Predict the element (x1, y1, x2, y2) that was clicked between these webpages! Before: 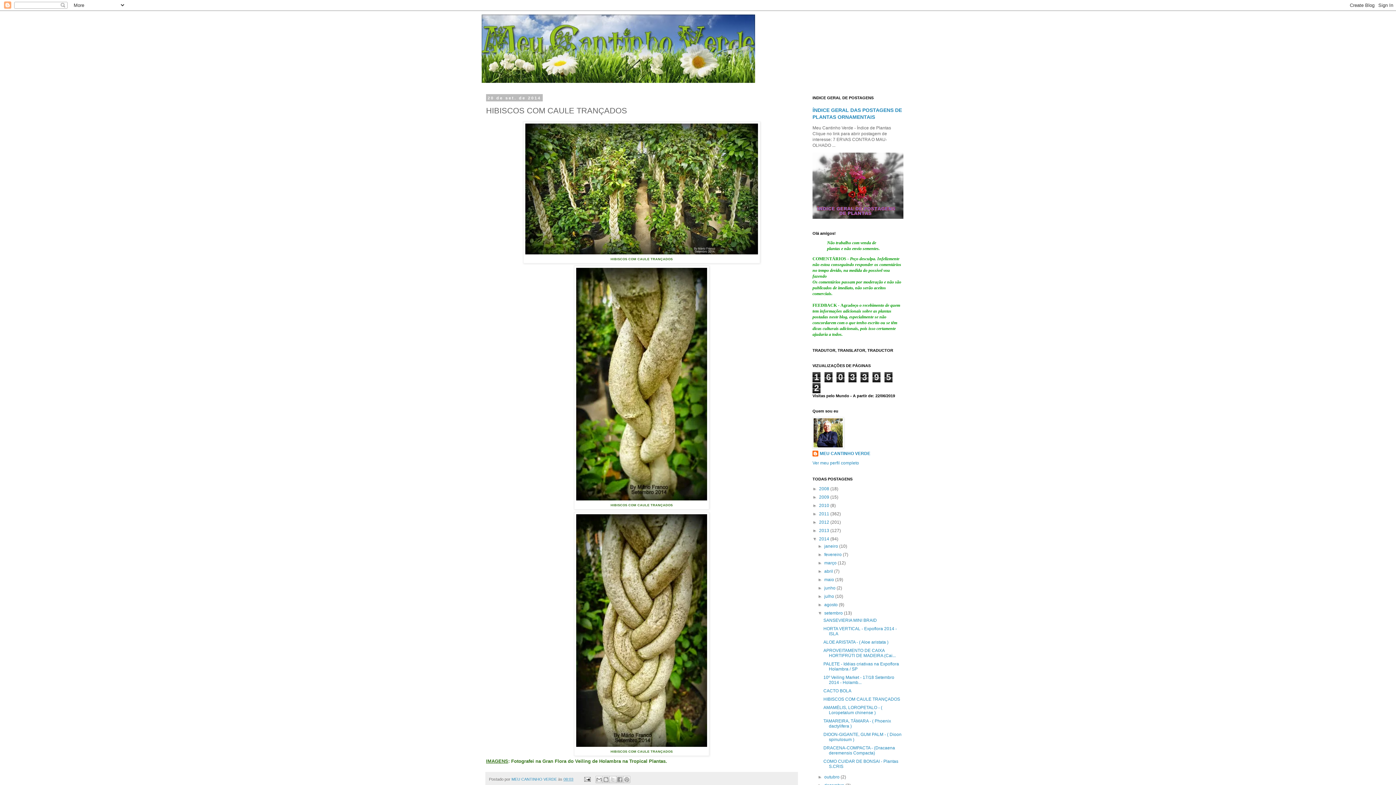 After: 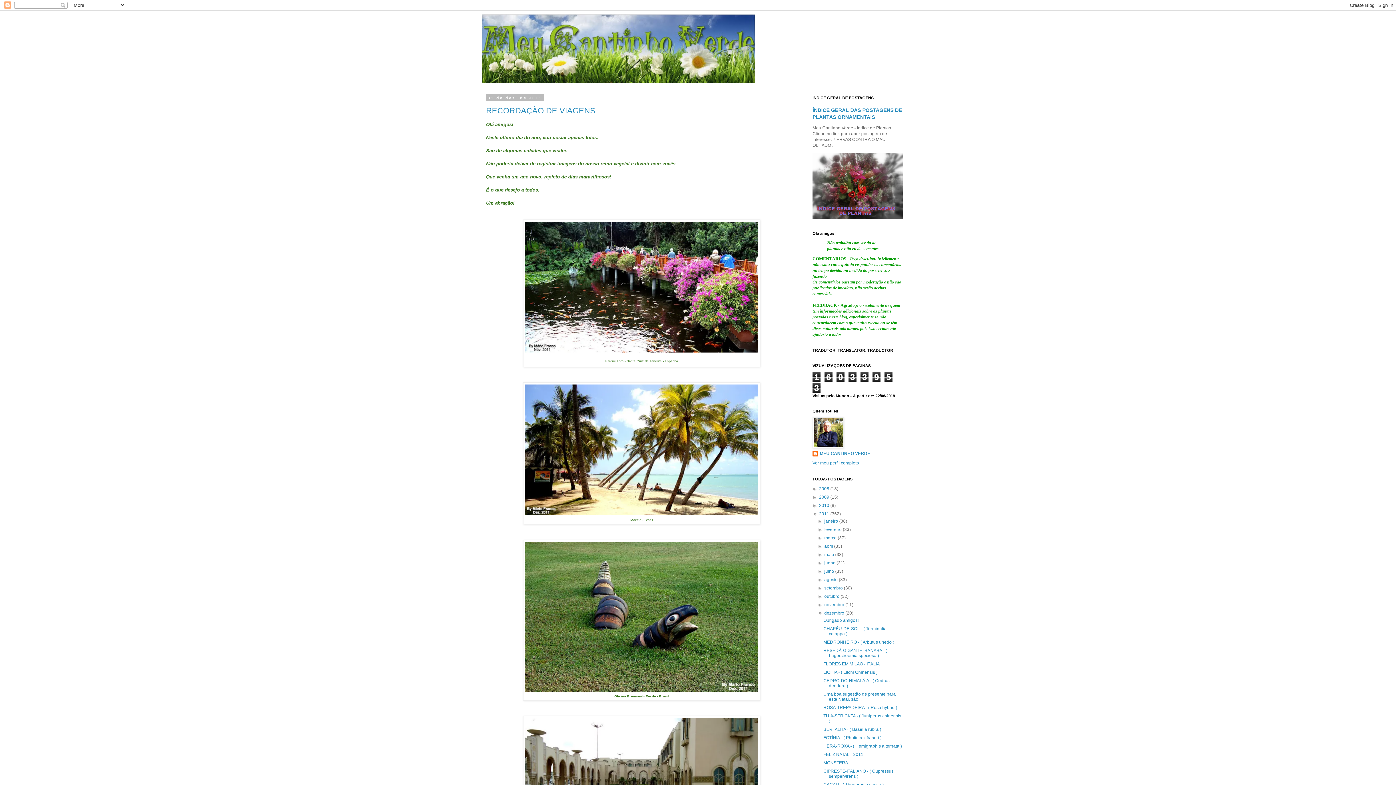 Action: label: 2011  bbox: (819, 511, 830, 516)